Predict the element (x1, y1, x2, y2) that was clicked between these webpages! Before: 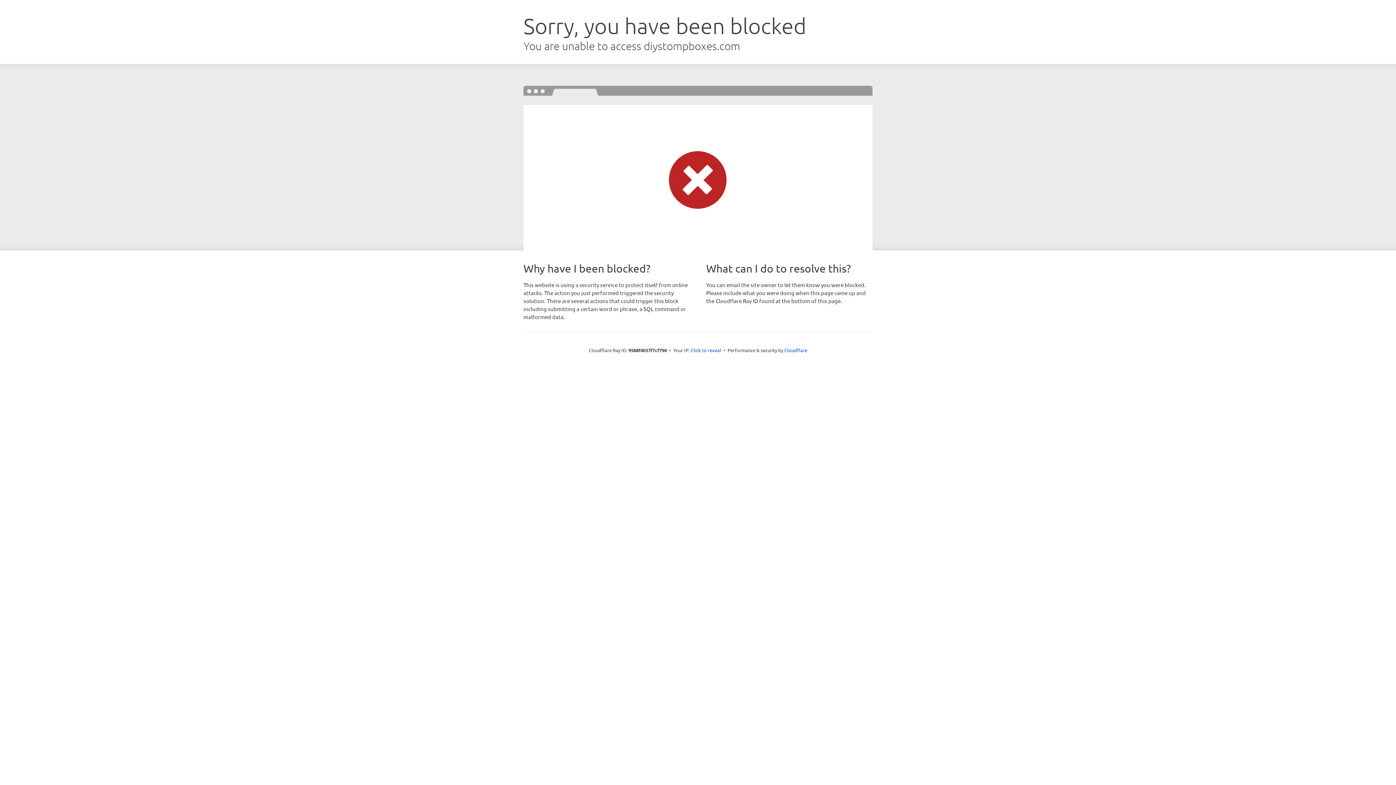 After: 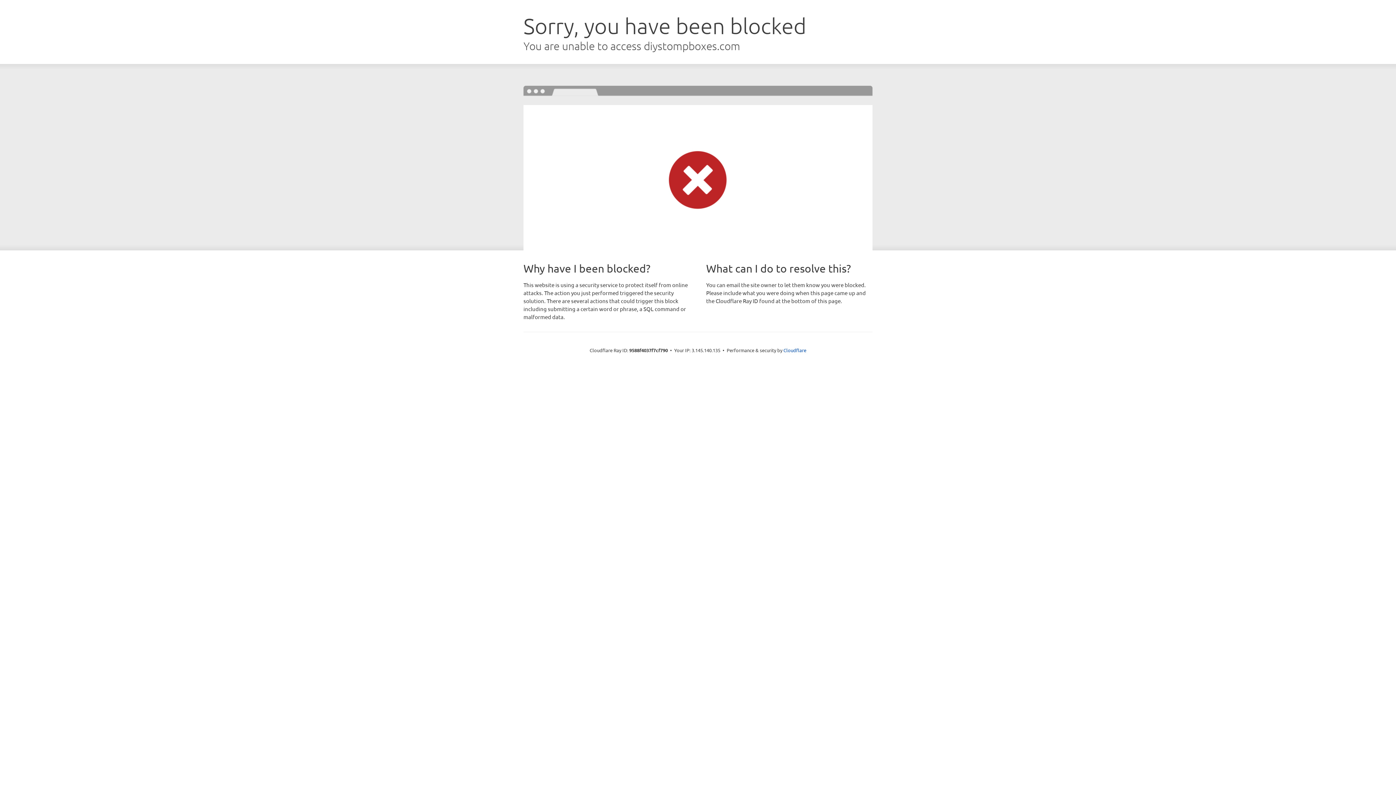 Action: label: Click to reveal bbox: (690, 346, 721, 353)